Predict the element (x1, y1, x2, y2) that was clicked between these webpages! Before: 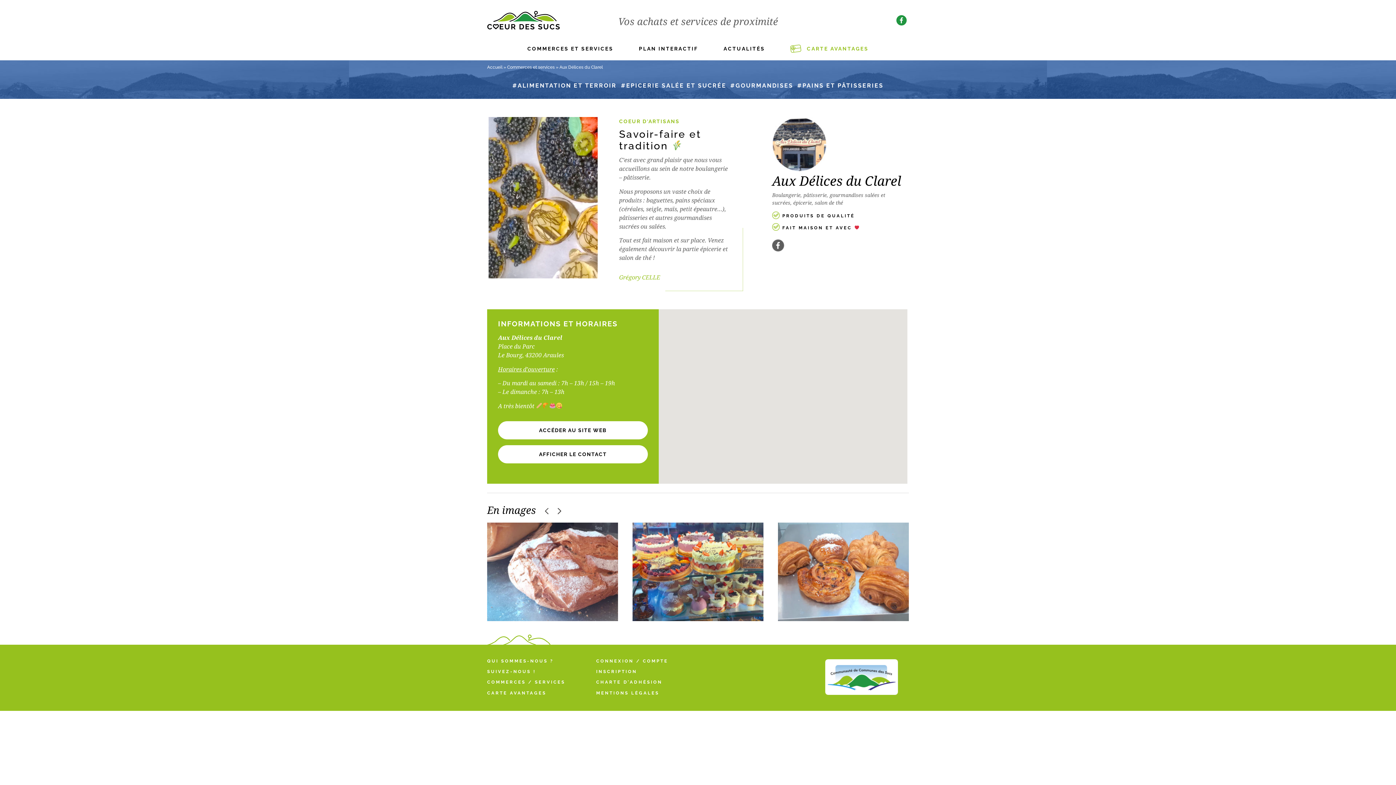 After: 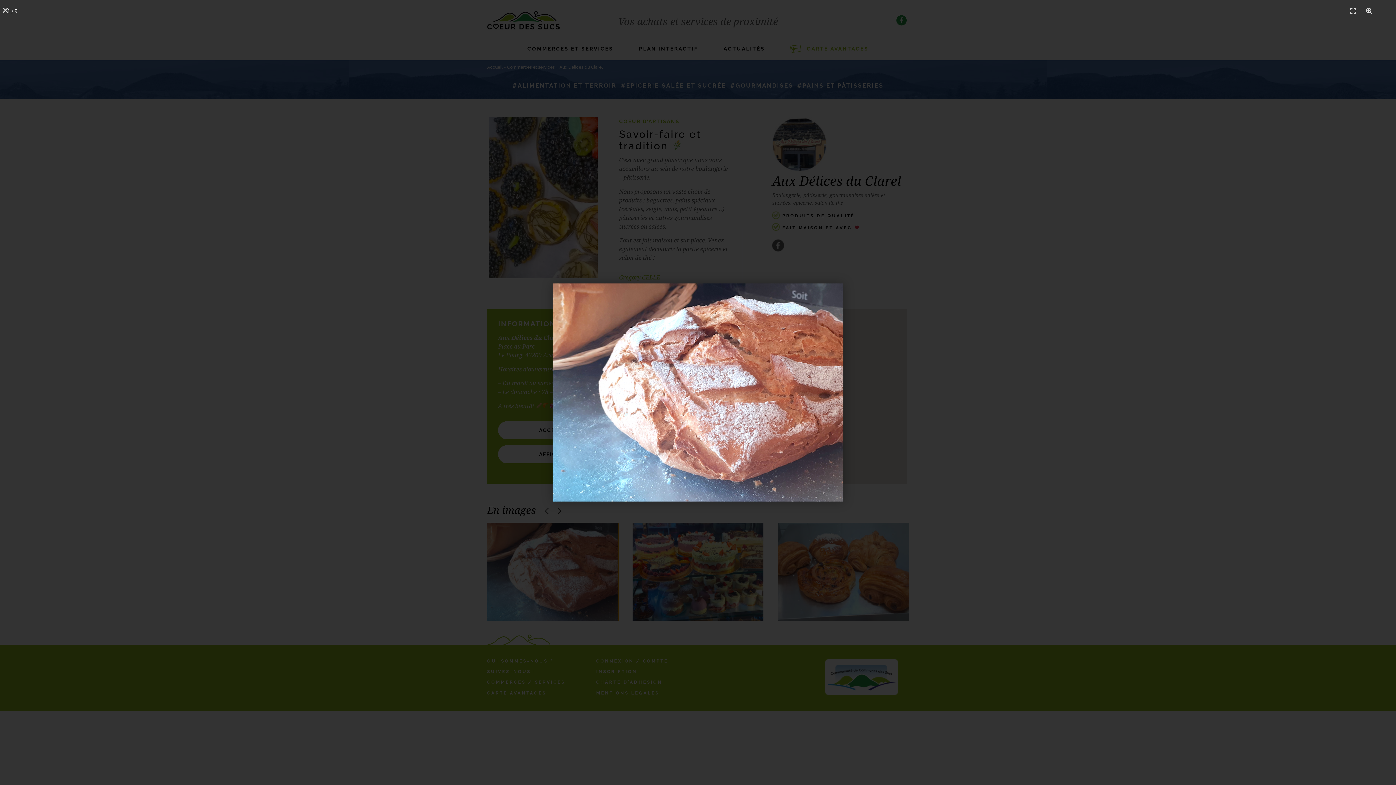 Action: bbox: (487, 523, 618, 621)